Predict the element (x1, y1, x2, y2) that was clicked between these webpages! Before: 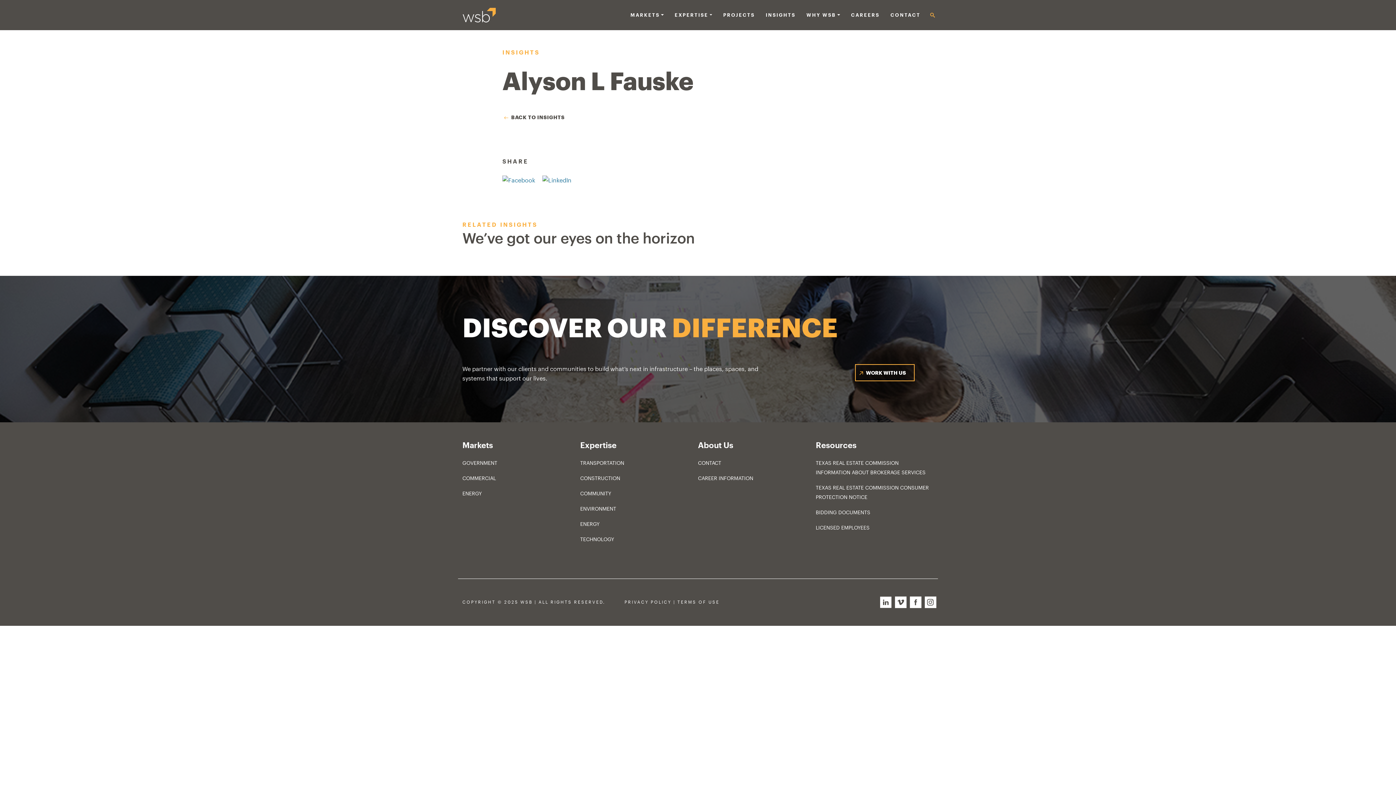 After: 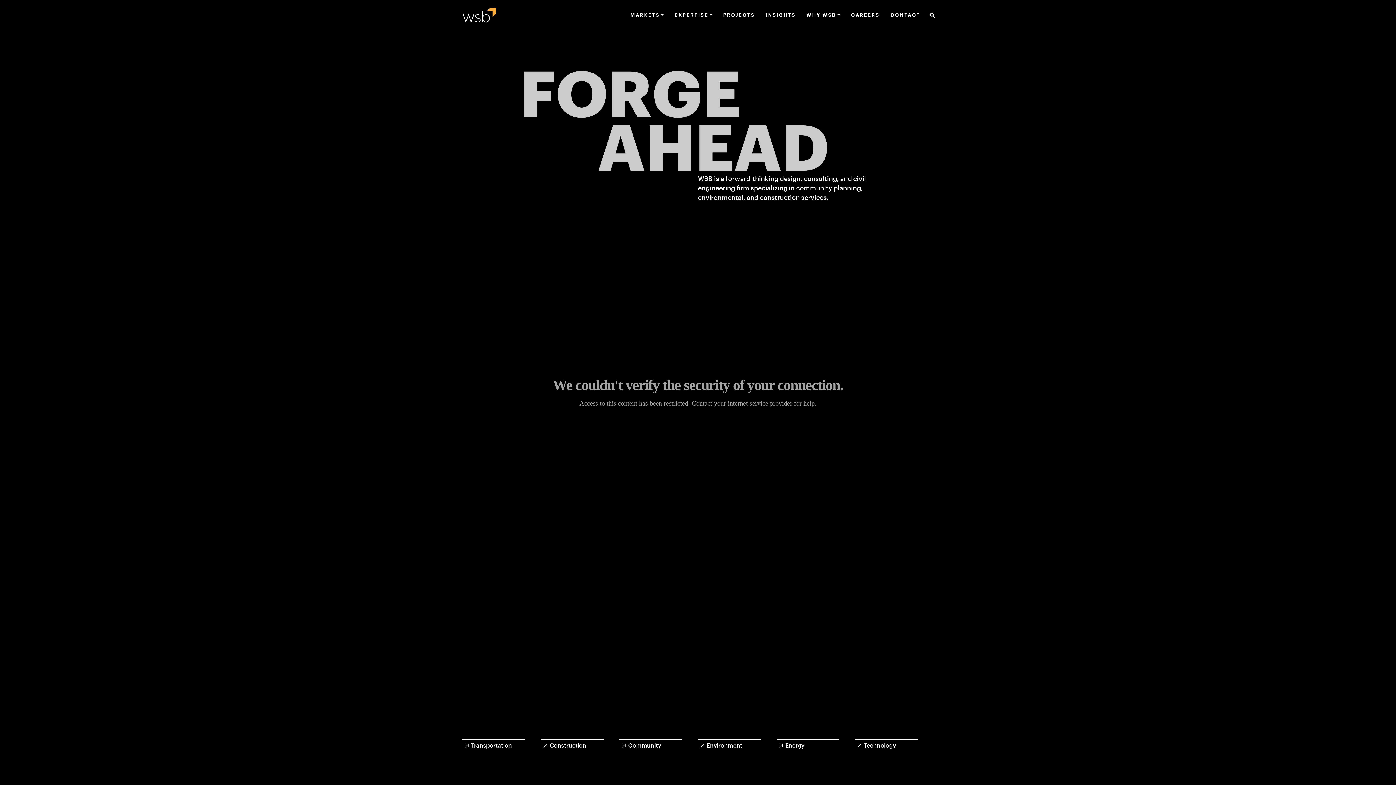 Action: bbox: (462, 9, 496, 18)